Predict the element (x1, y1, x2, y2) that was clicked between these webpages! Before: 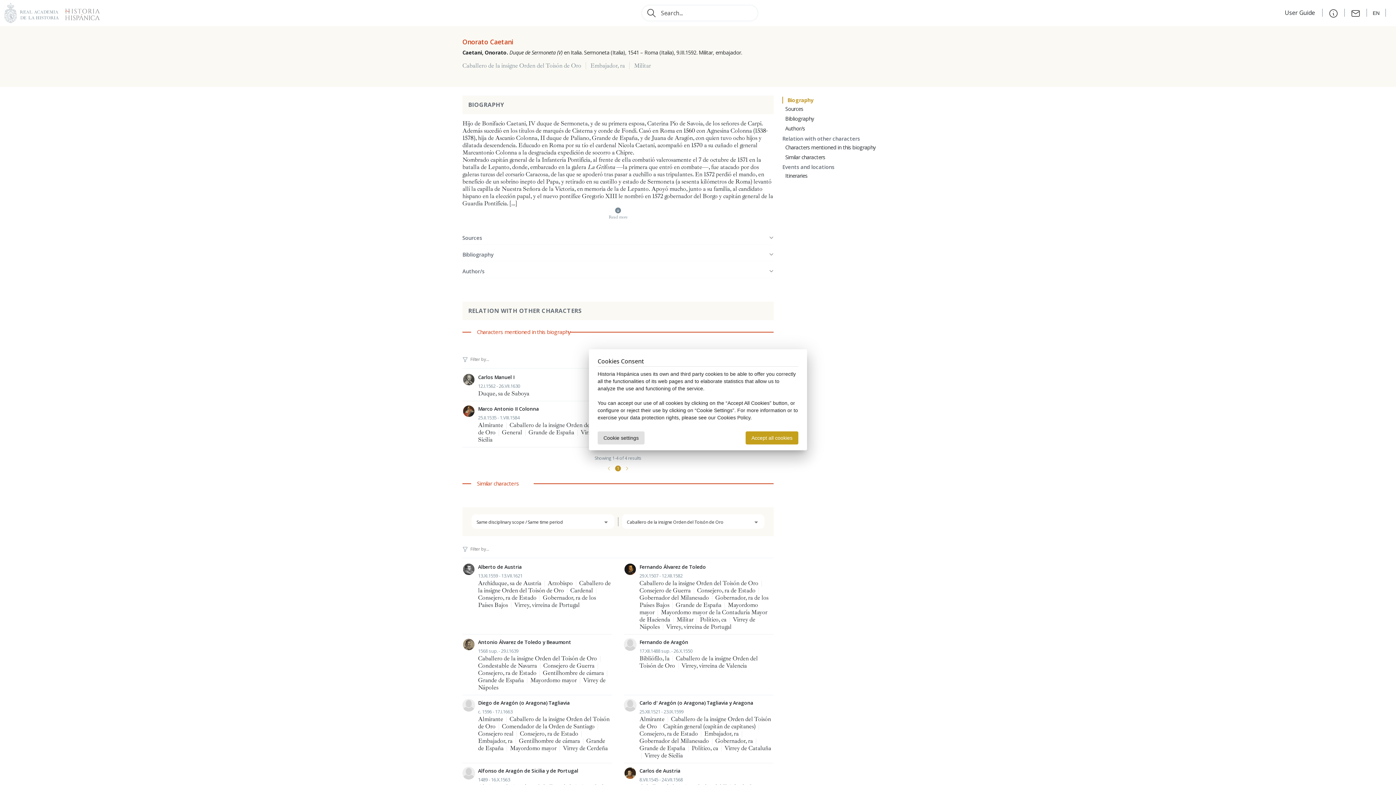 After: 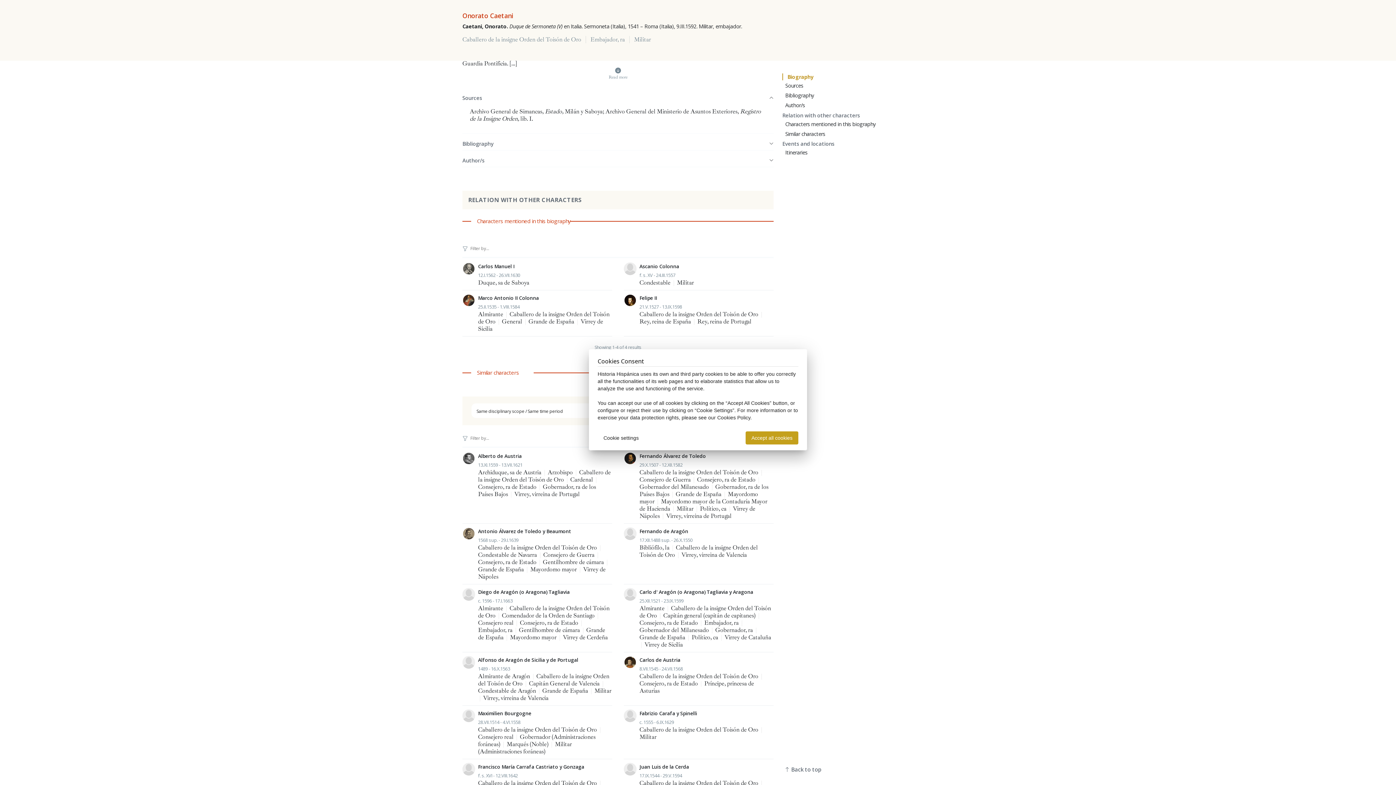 Action: label: Sources bbox: (785, 105, 803, 112)